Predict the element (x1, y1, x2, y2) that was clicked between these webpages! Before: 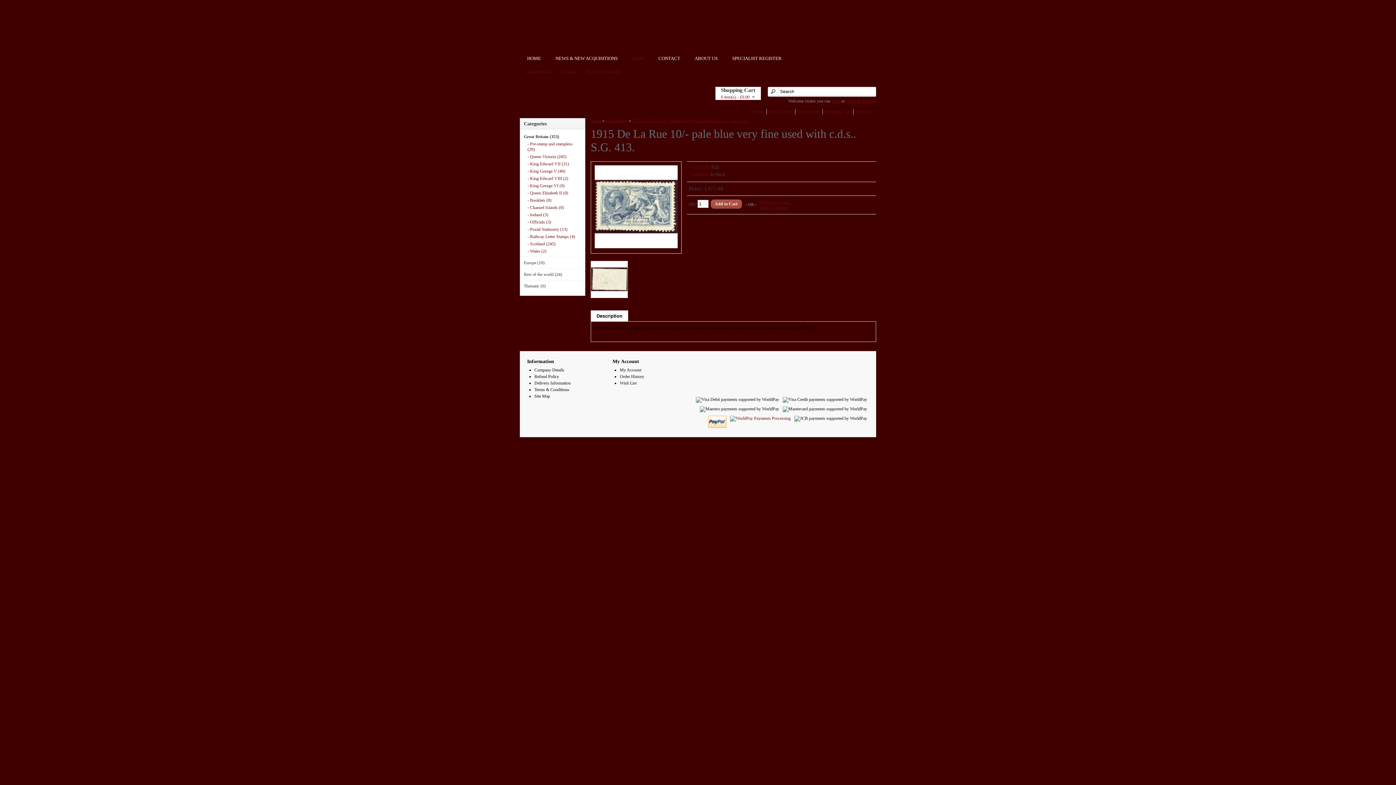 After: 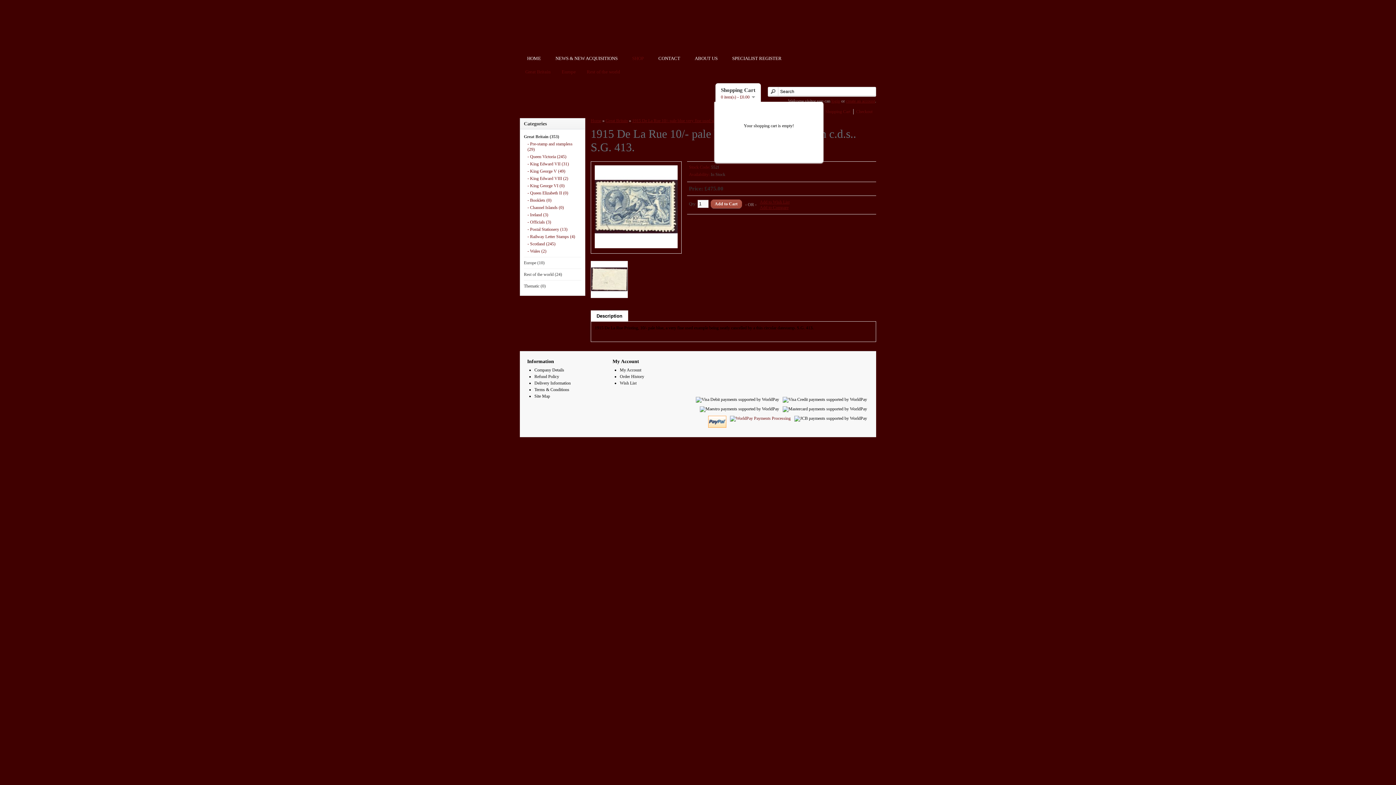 Action: bbox: (721, 94, 755, 99) label: 0 item(s) - £0.00